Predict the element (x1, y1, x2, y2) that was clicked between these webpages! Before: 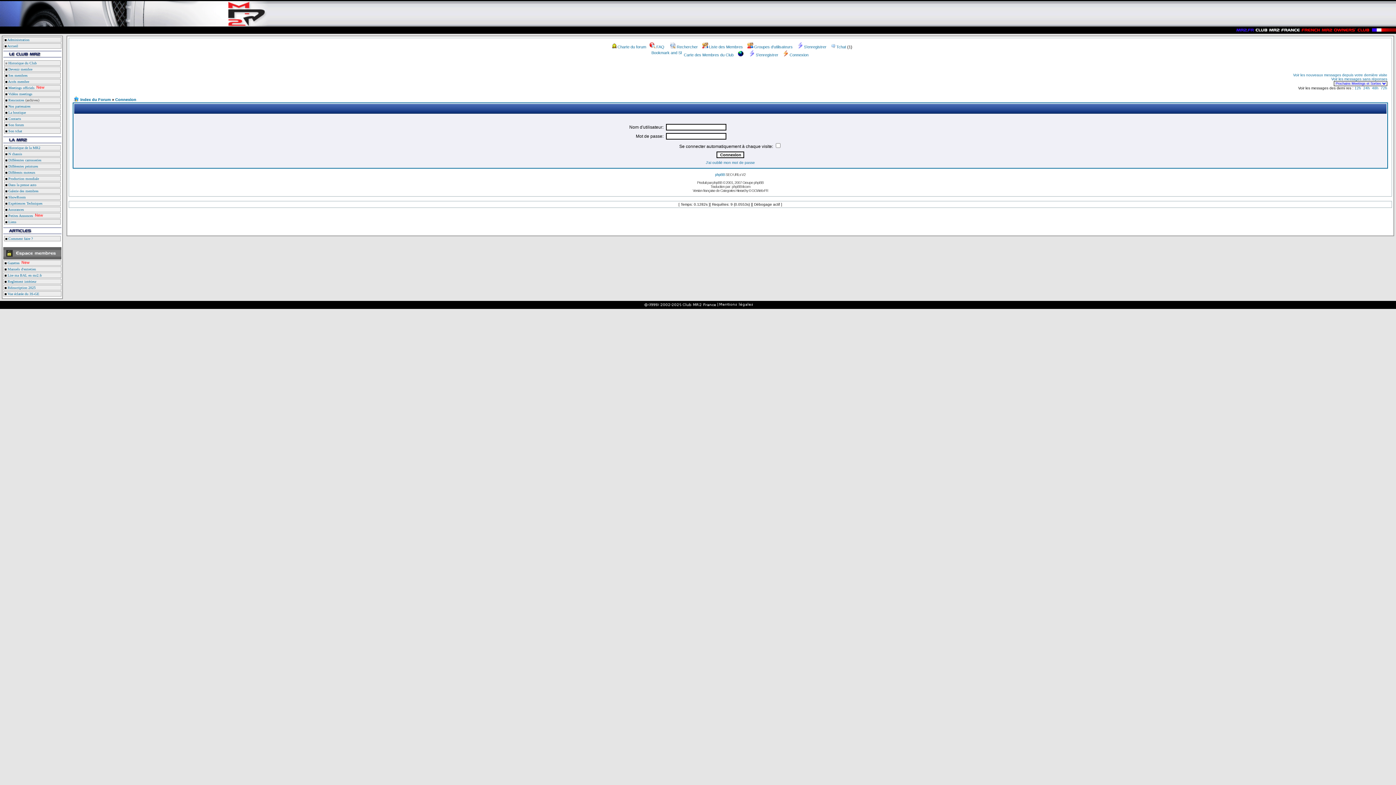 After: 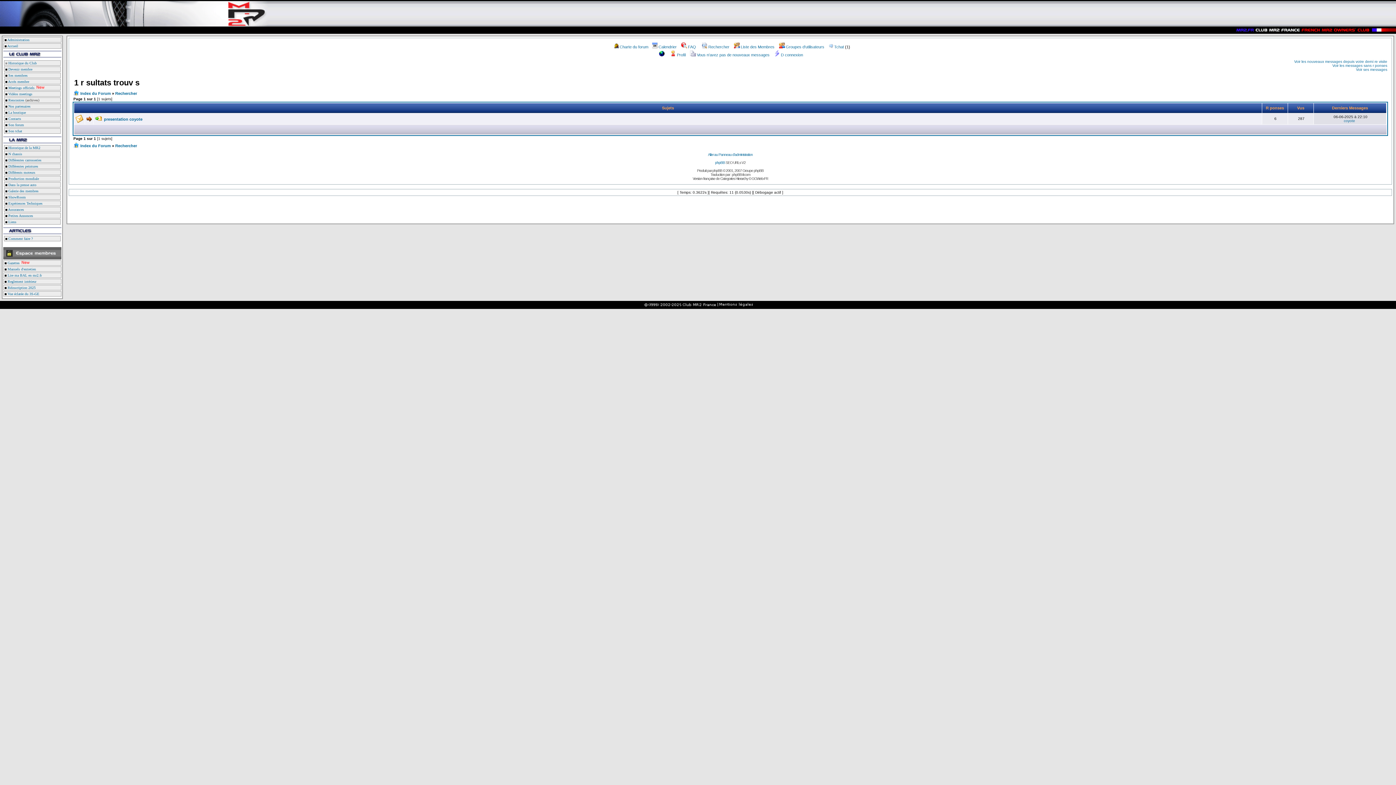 Action: bbox: (1372, 86, 1378, 90) label: 48h